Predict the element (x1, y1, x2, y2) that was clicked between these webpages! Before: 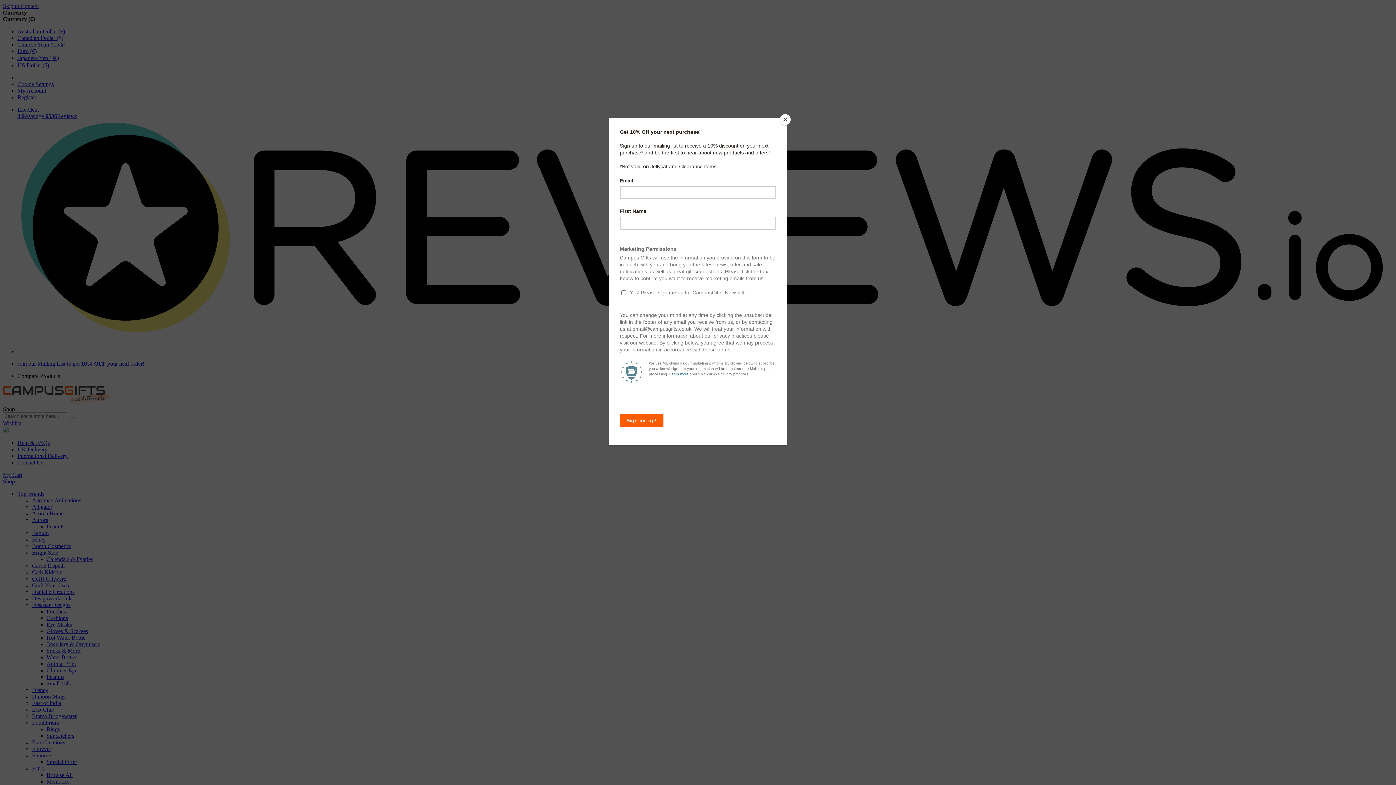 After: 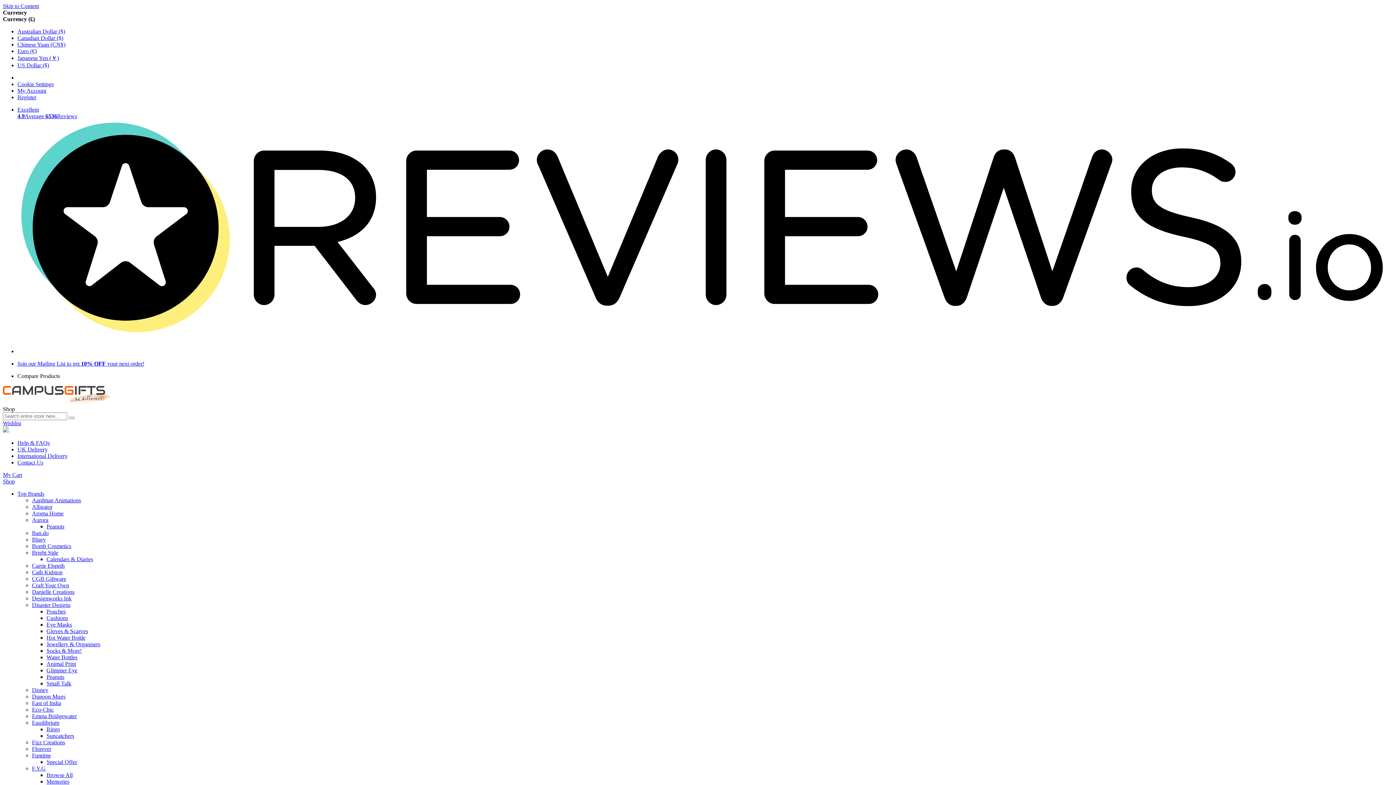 Action: label: Close bbox: (780, 114, 790, 125)